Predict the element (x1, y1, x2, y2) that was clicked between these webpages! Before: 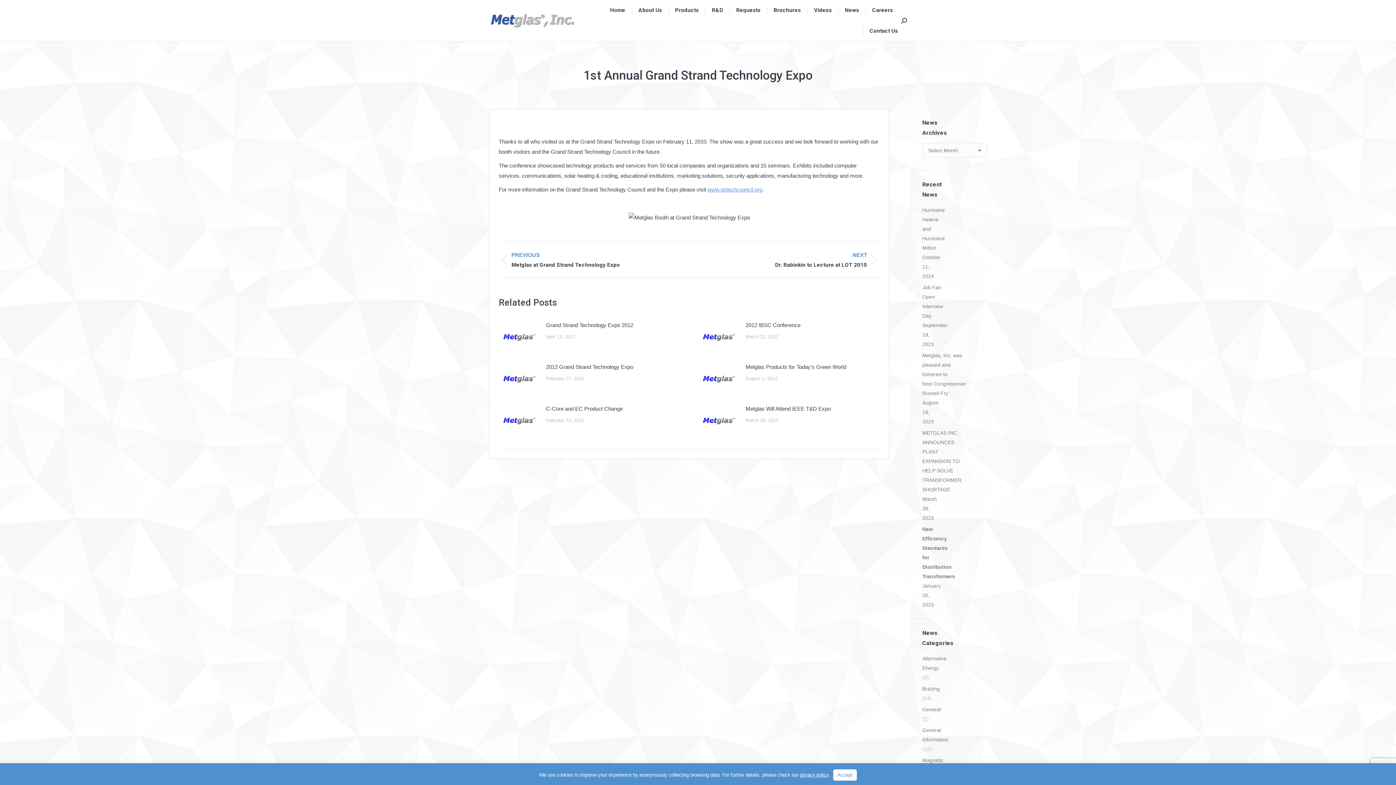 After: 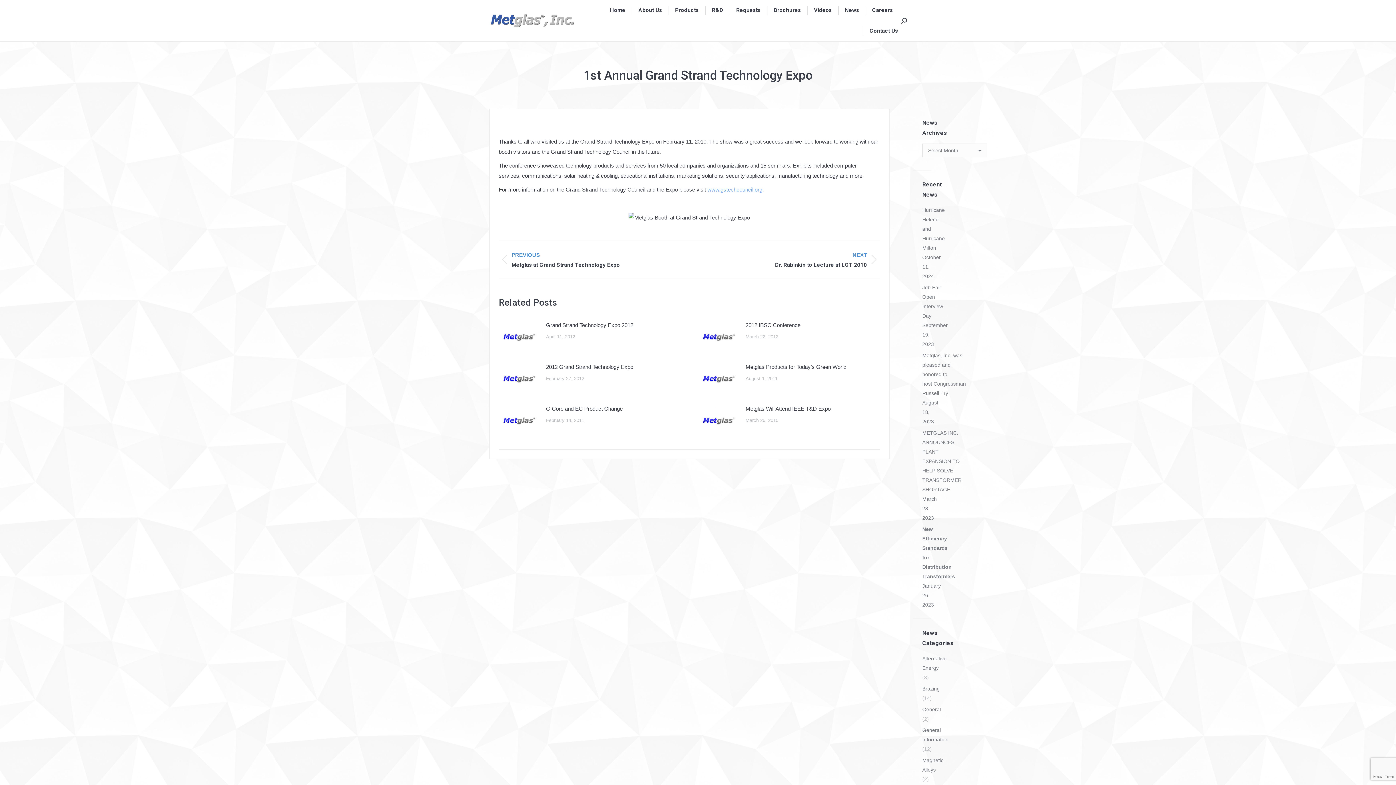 Action: bbox: (833, 769, 857, 781) label: Accept